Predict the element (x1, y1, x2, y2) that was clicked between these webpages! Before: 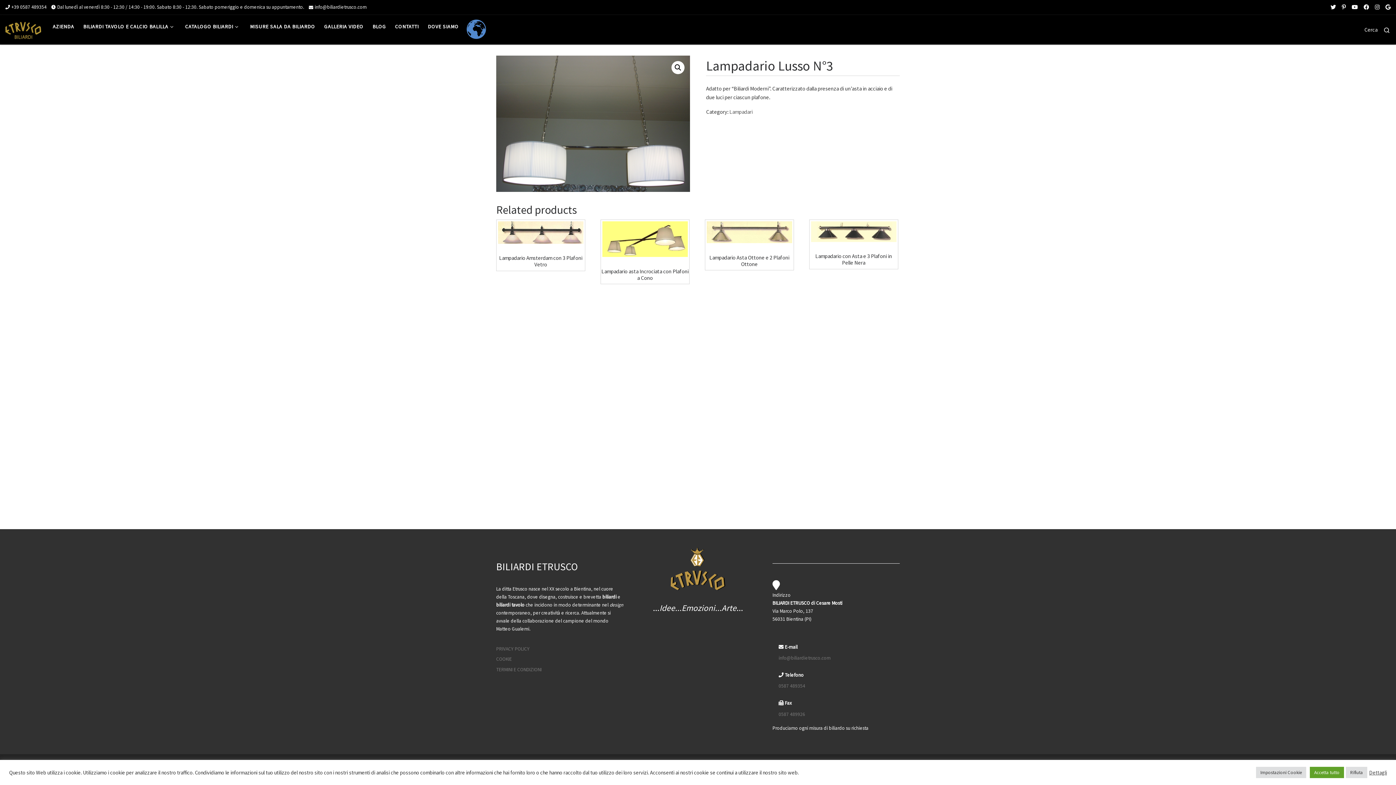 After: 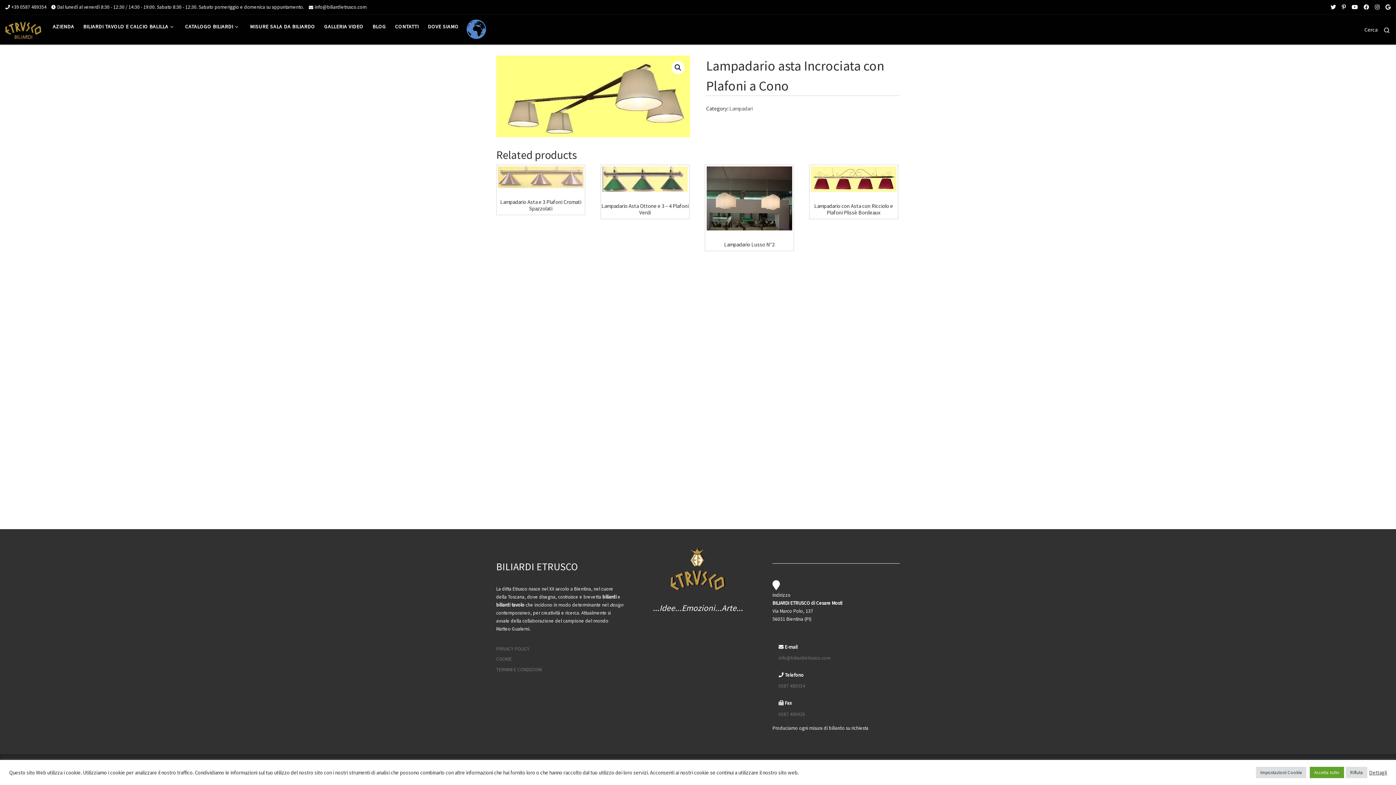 Action: bbox: (601, 219, 689, 284) label: Lampadario asta Incrociata con Plafoni a Cono